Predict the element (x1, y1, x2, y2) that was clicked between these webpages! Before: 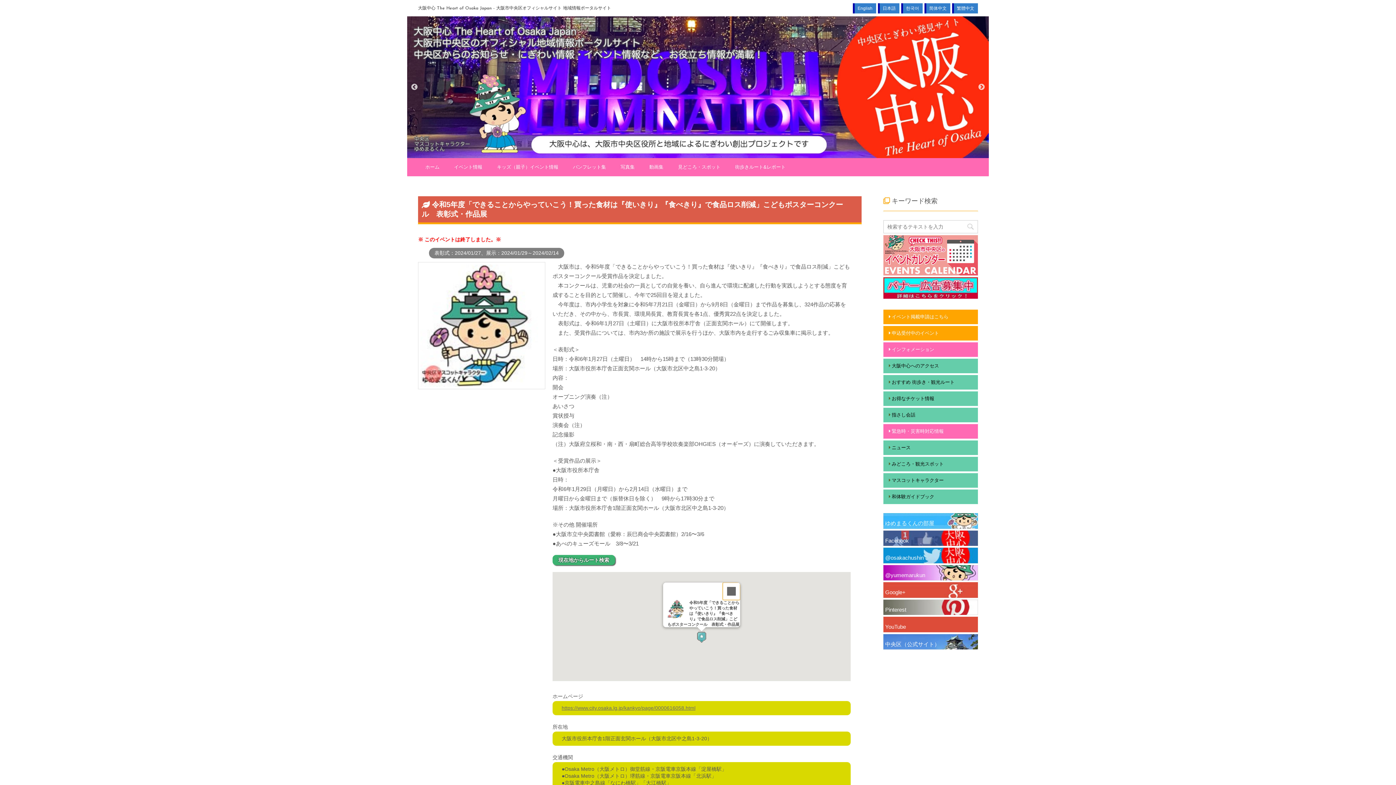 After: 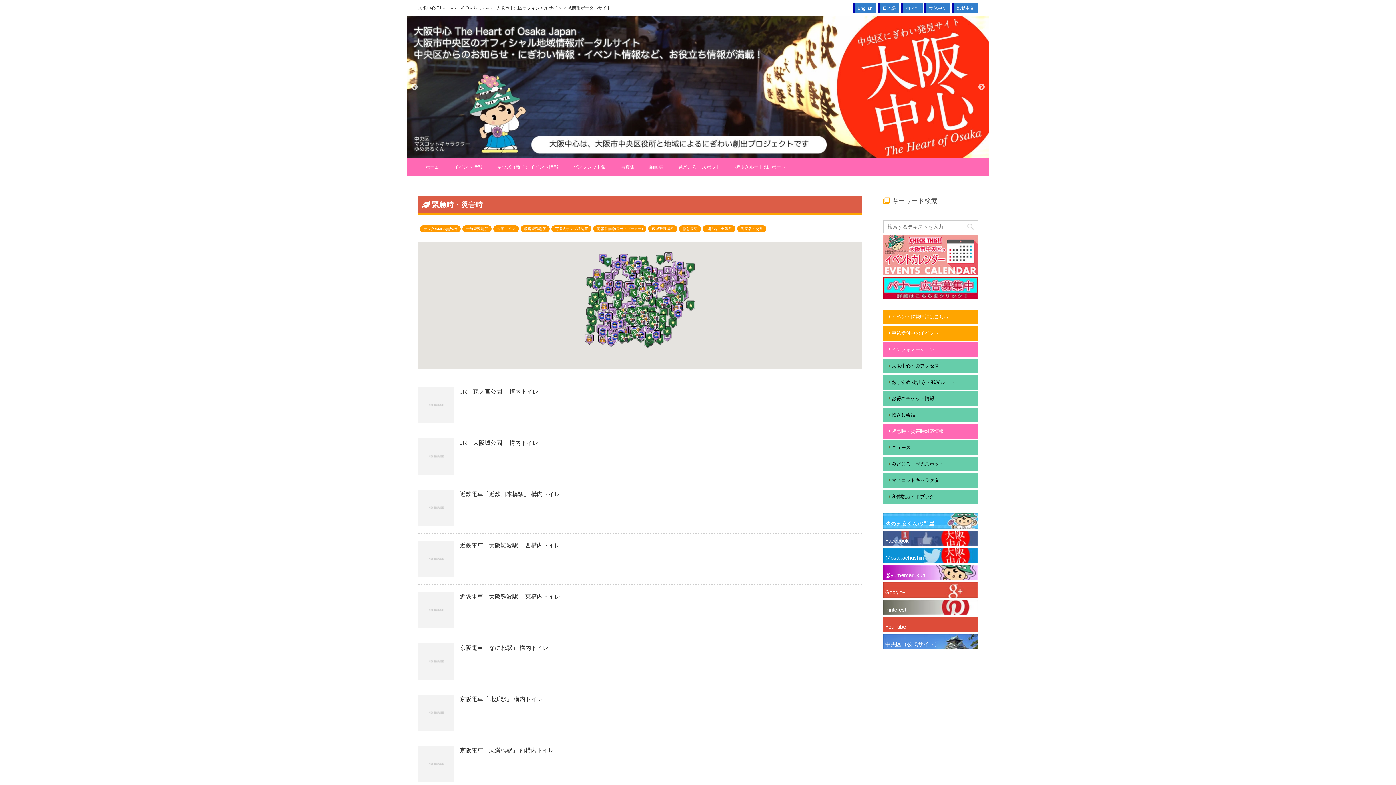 Action: bbox: (883, 424, 978, 439) label: 緊急時・災害時対応情報